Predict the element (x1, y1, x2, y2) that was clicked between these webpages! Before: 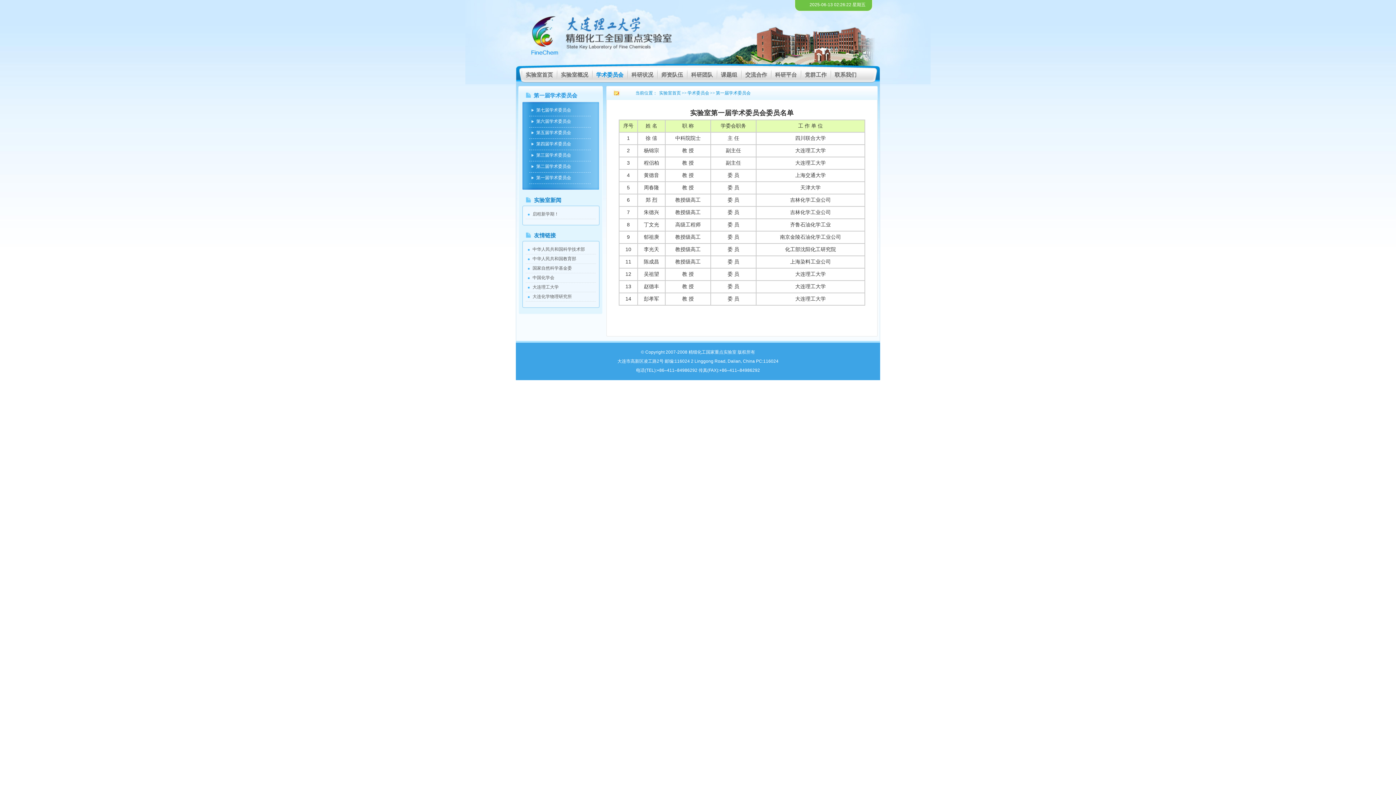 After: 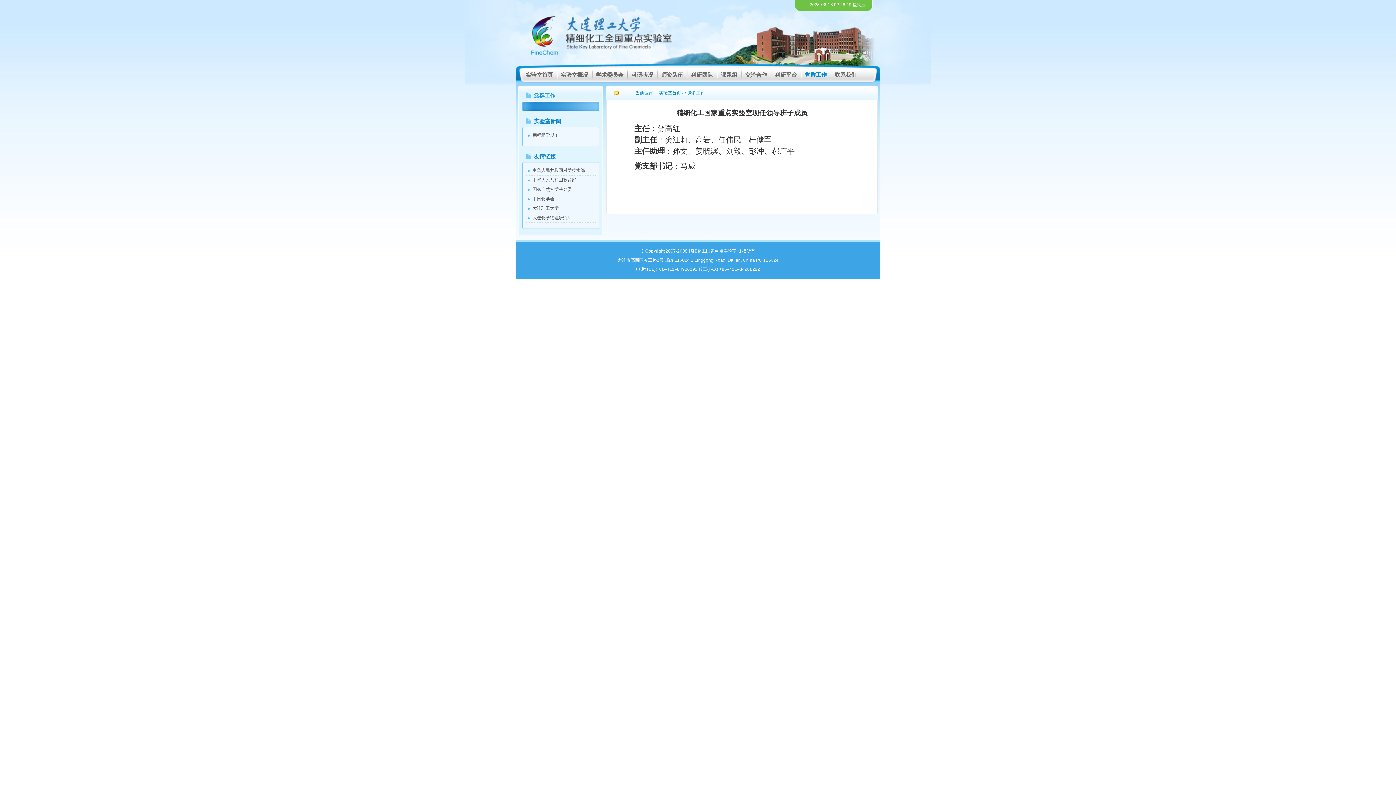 Action: label: 党群工作 bbox: (801, 68, 830, 81)